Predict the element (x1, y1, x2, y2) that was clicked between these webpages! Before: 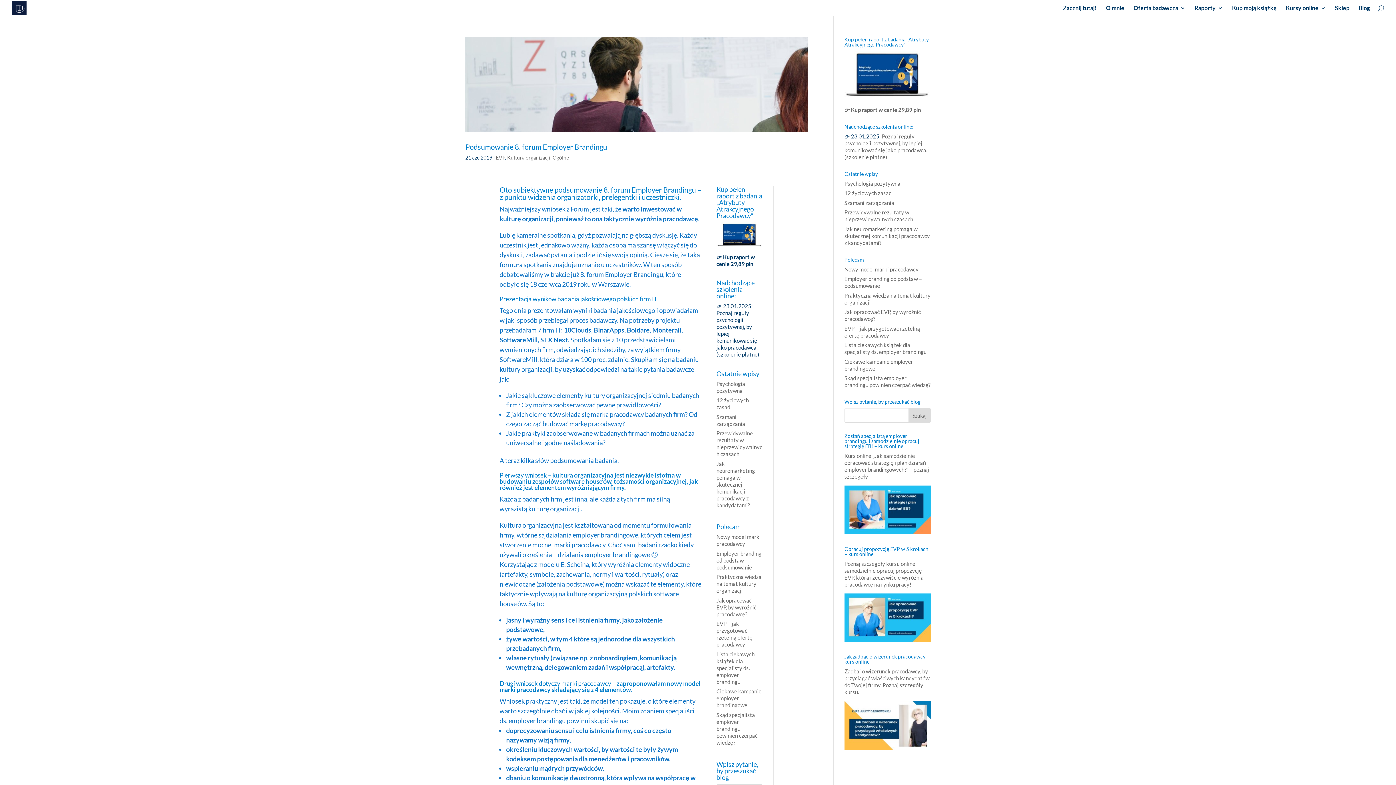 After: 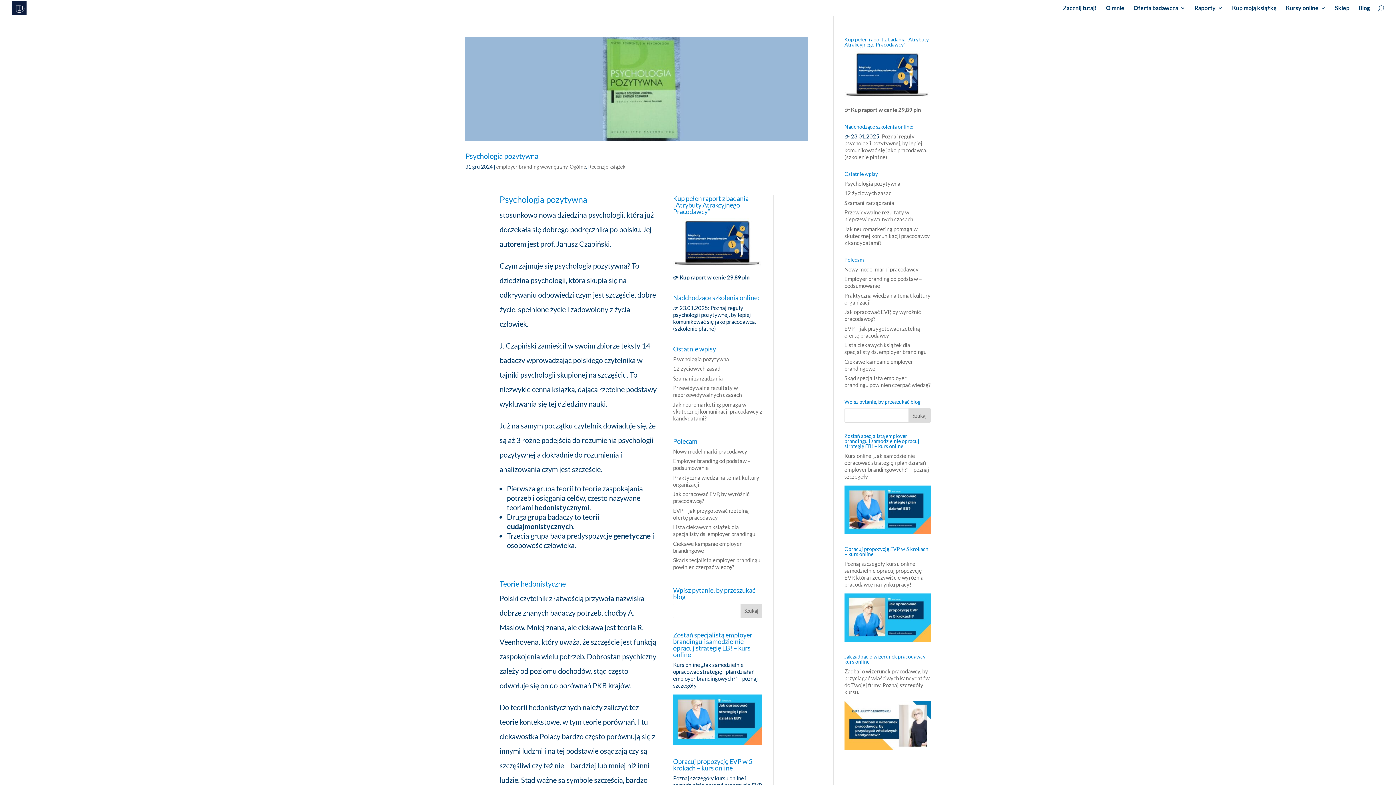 Action: label: Ogólne bbox: (552, 154, 569, 160)